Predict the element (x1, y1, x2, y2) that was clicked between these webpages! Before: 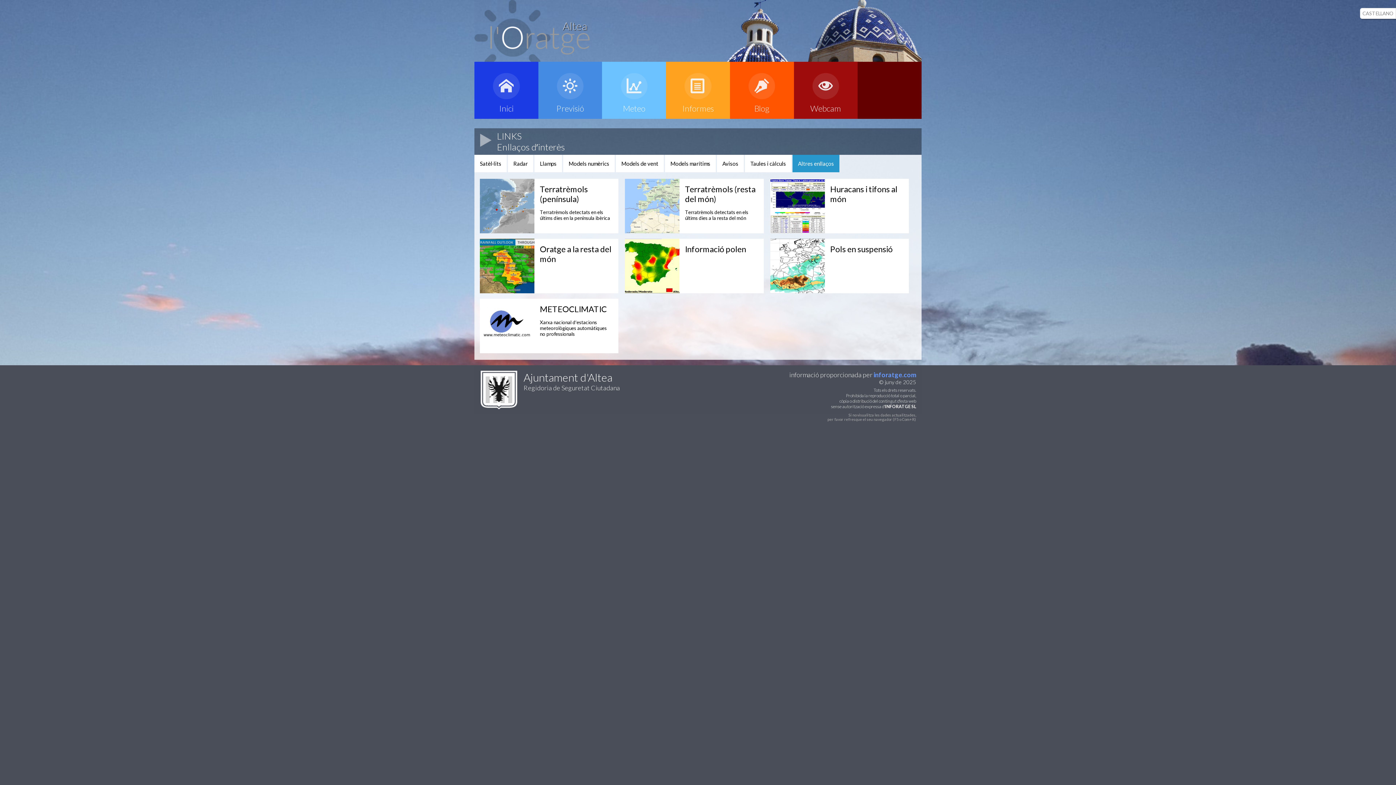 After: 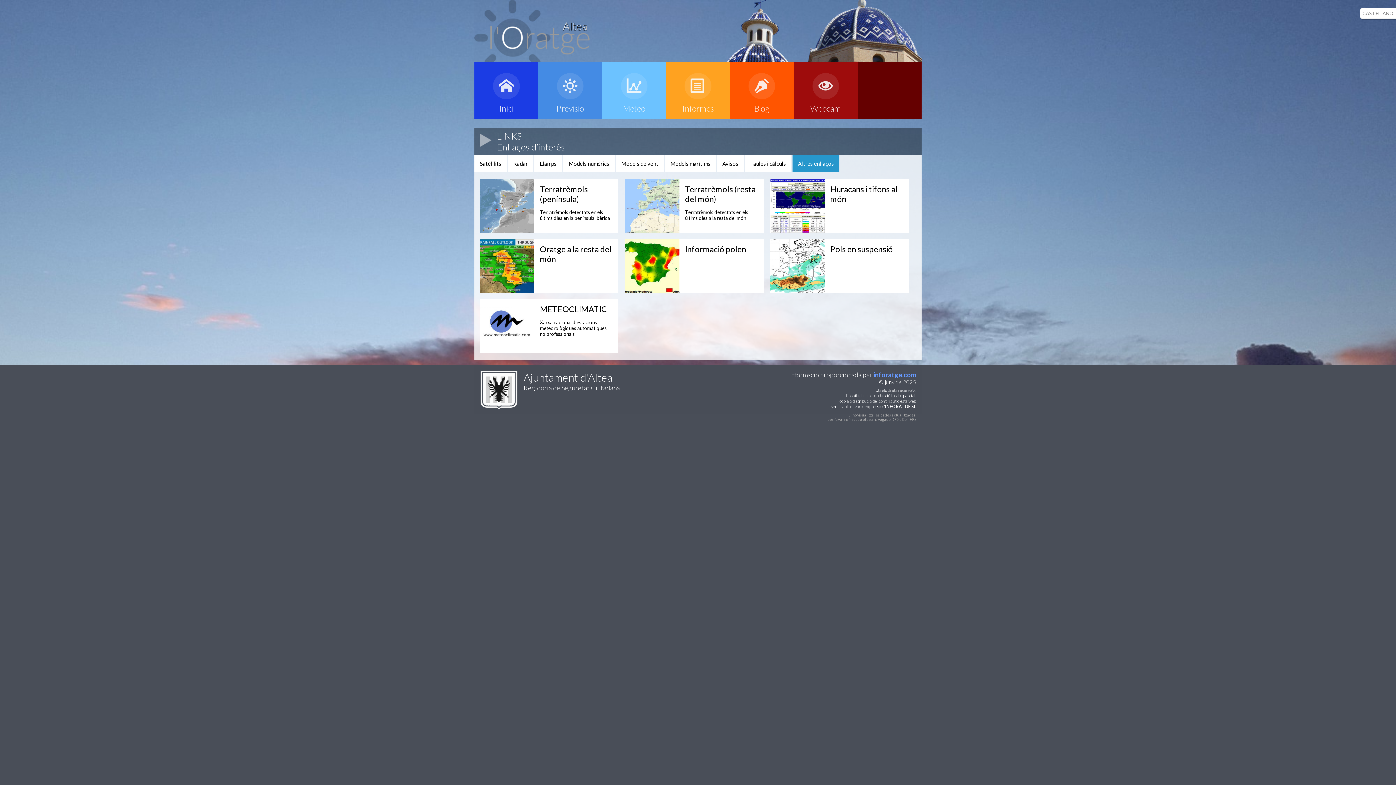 Action: label: Informació polen bbox: (625, 238, 763, 293)